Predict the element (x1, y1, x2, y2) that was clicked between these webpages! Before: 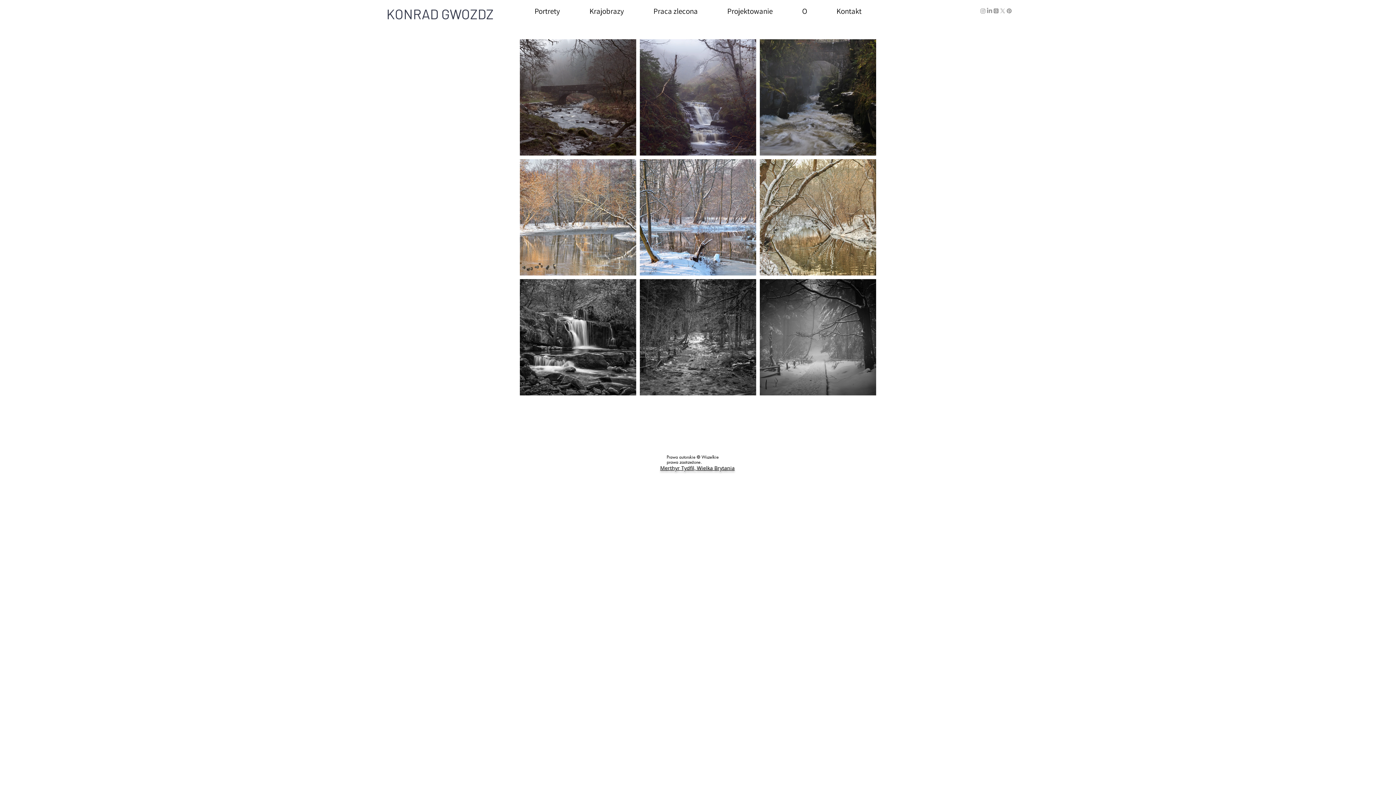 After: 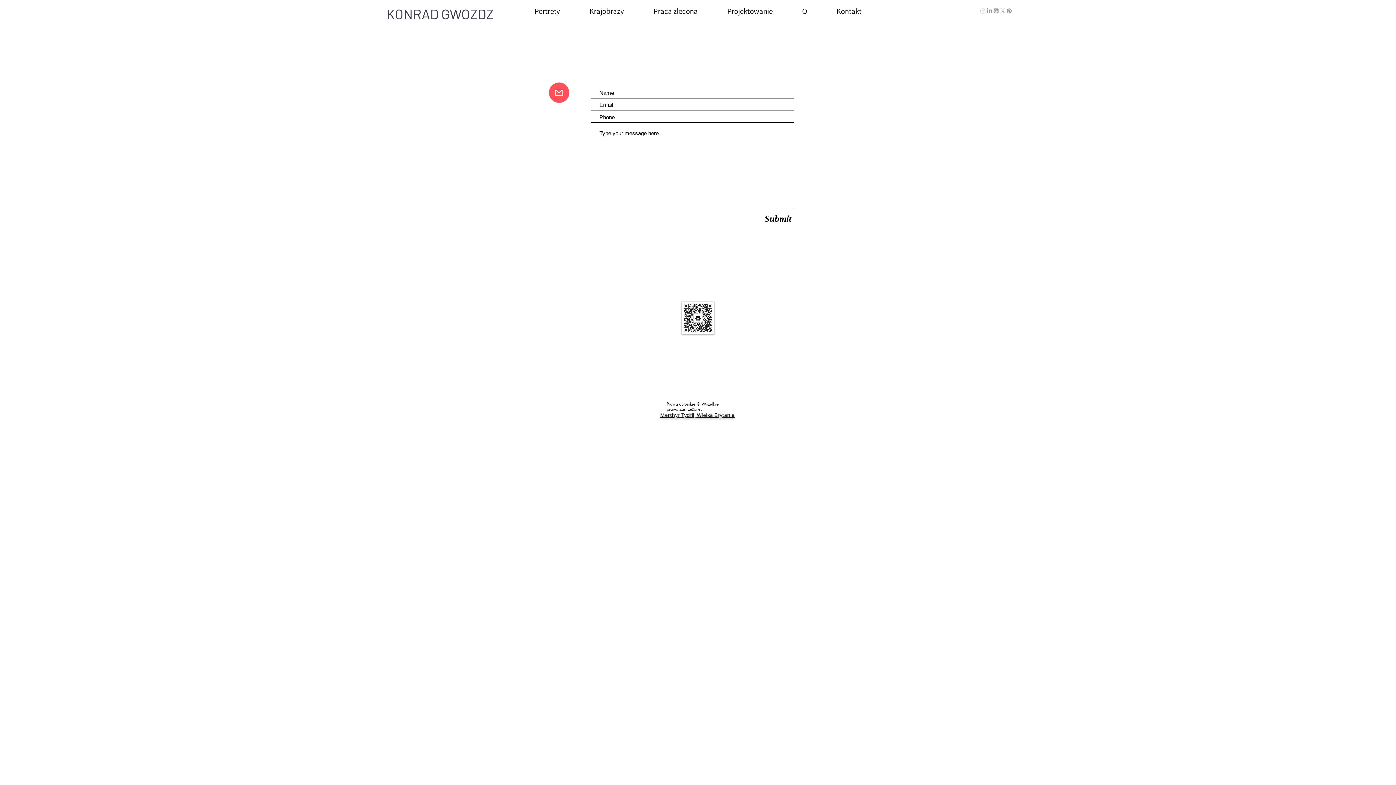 Action: label: Kontakt bbox: (822, 3, 876, 18)